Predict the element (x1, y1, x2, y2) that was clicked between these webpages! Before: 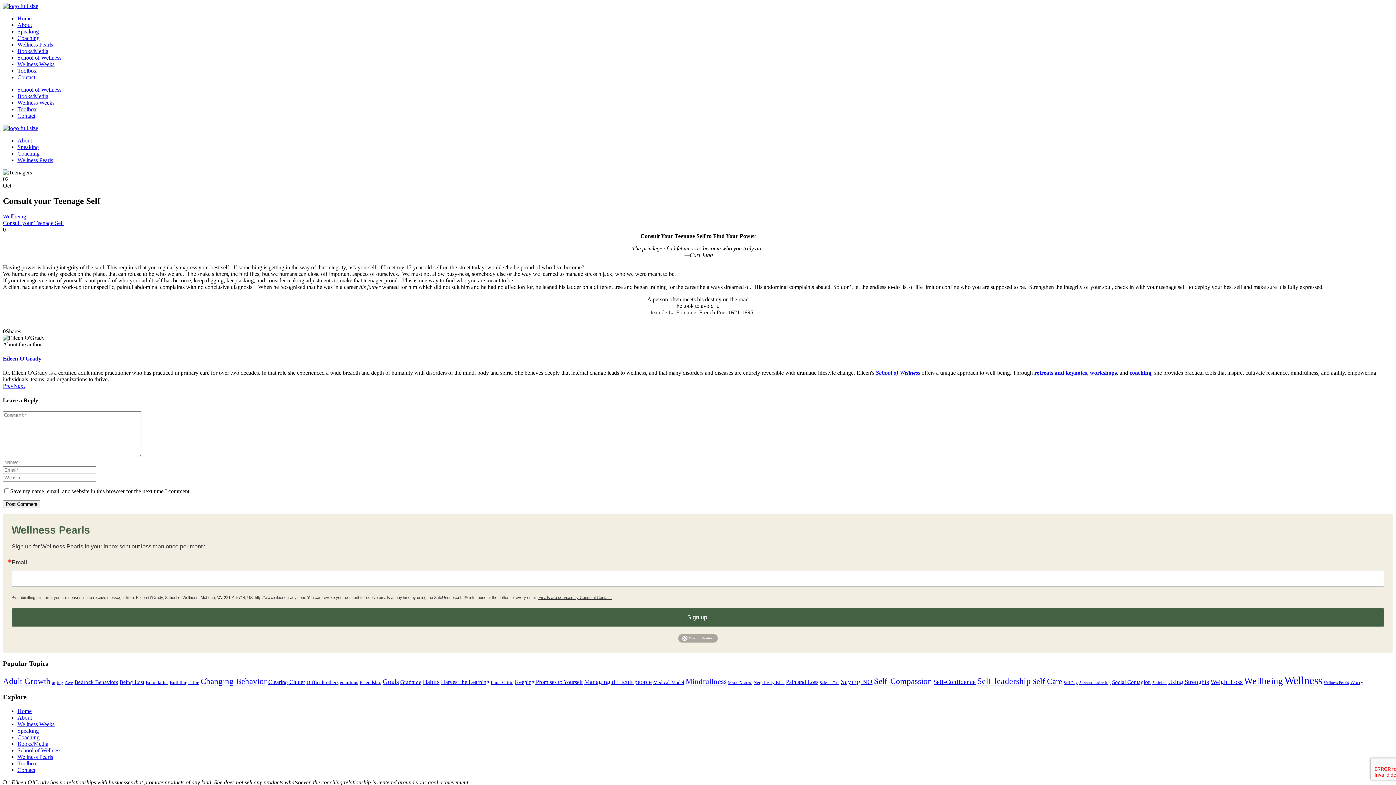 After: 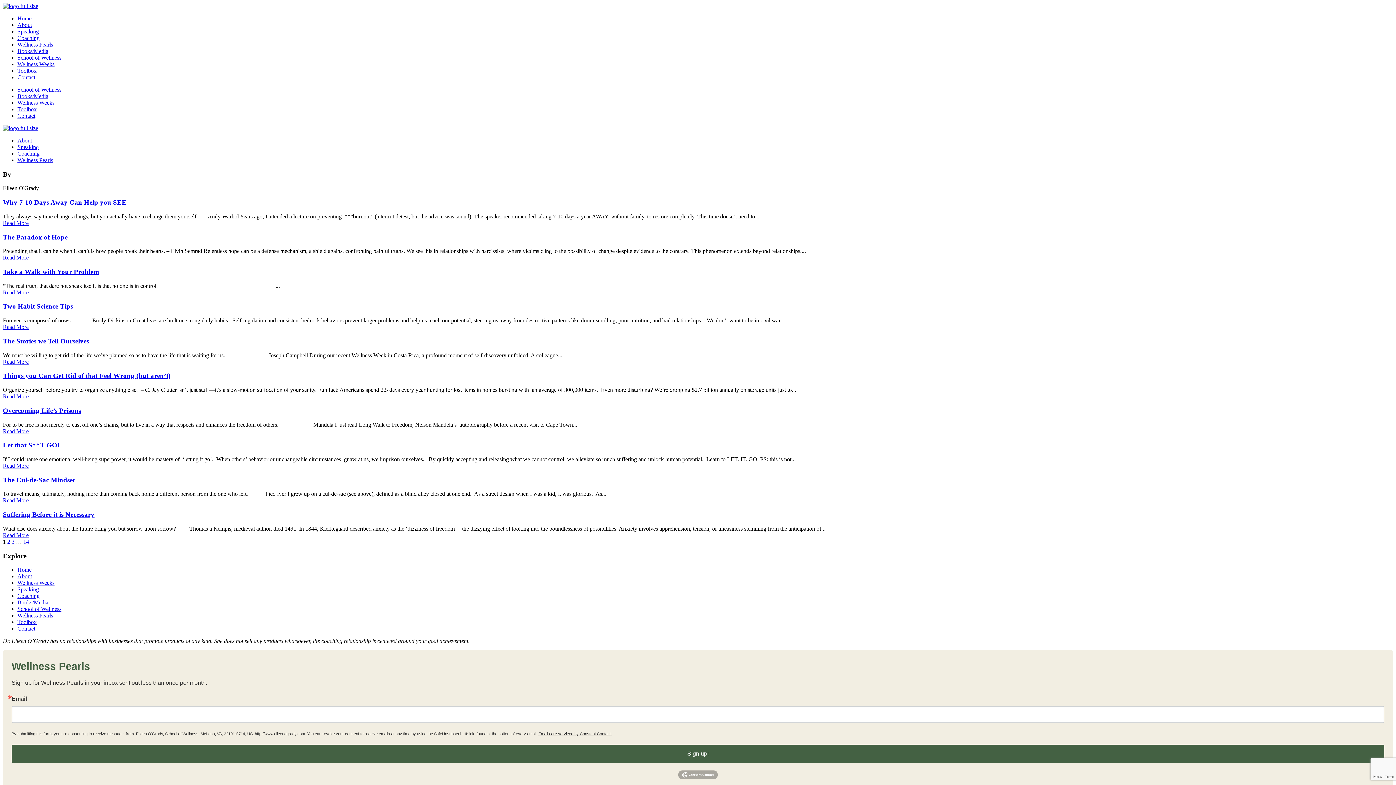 Action: bbox: (2, 355, 41, 361) label: Eileen O'Grady